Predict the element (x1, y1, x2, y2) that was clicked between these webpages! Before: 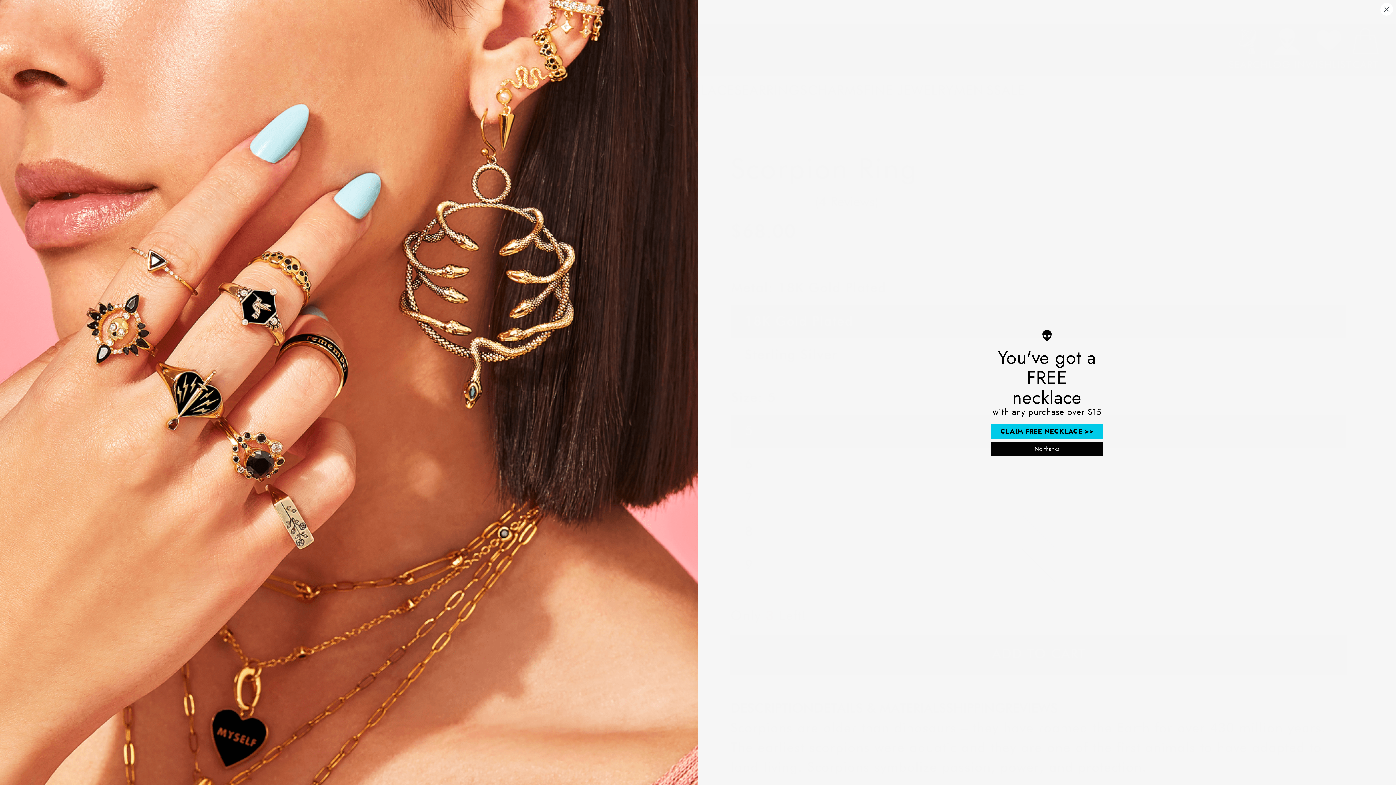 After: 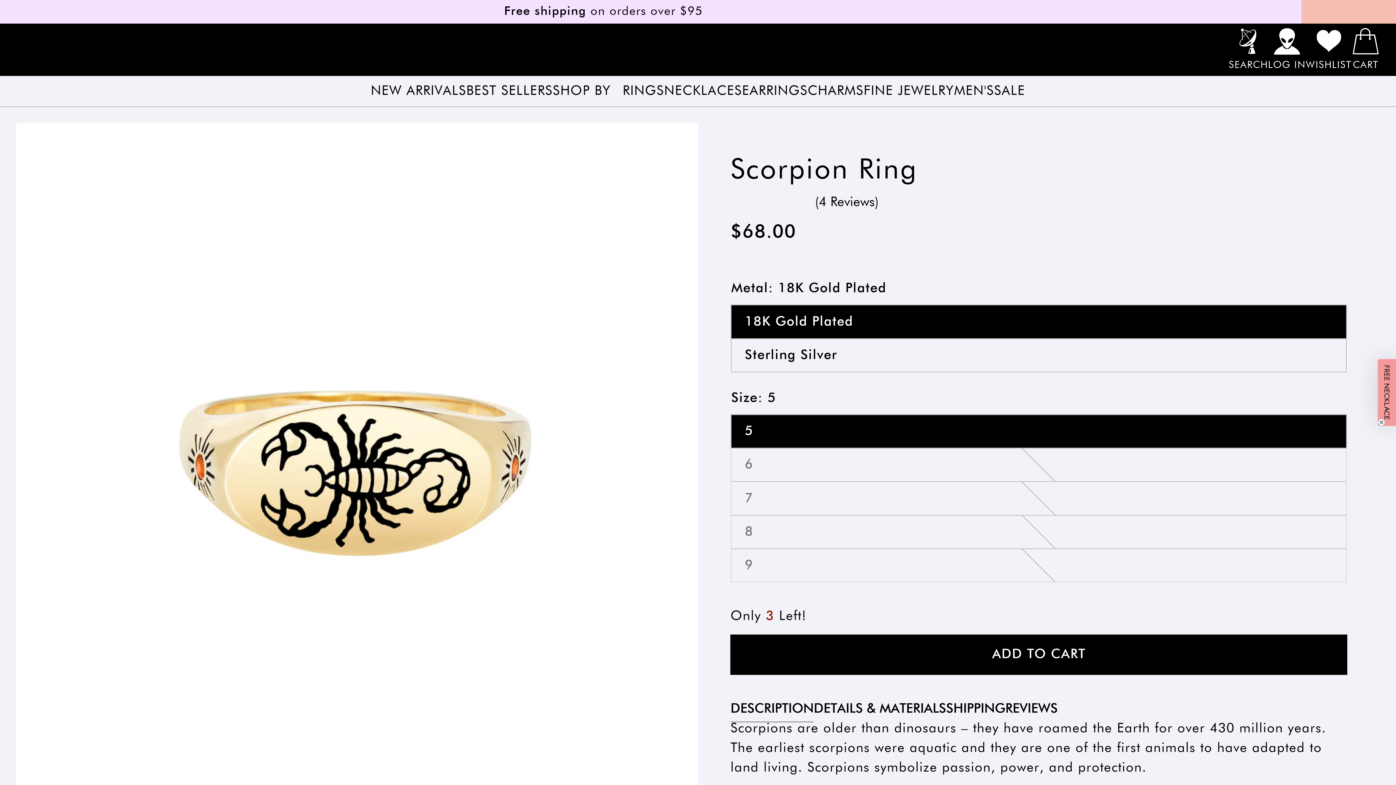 Action: label: No thanks bbox: (991, 442, 1103, 456)